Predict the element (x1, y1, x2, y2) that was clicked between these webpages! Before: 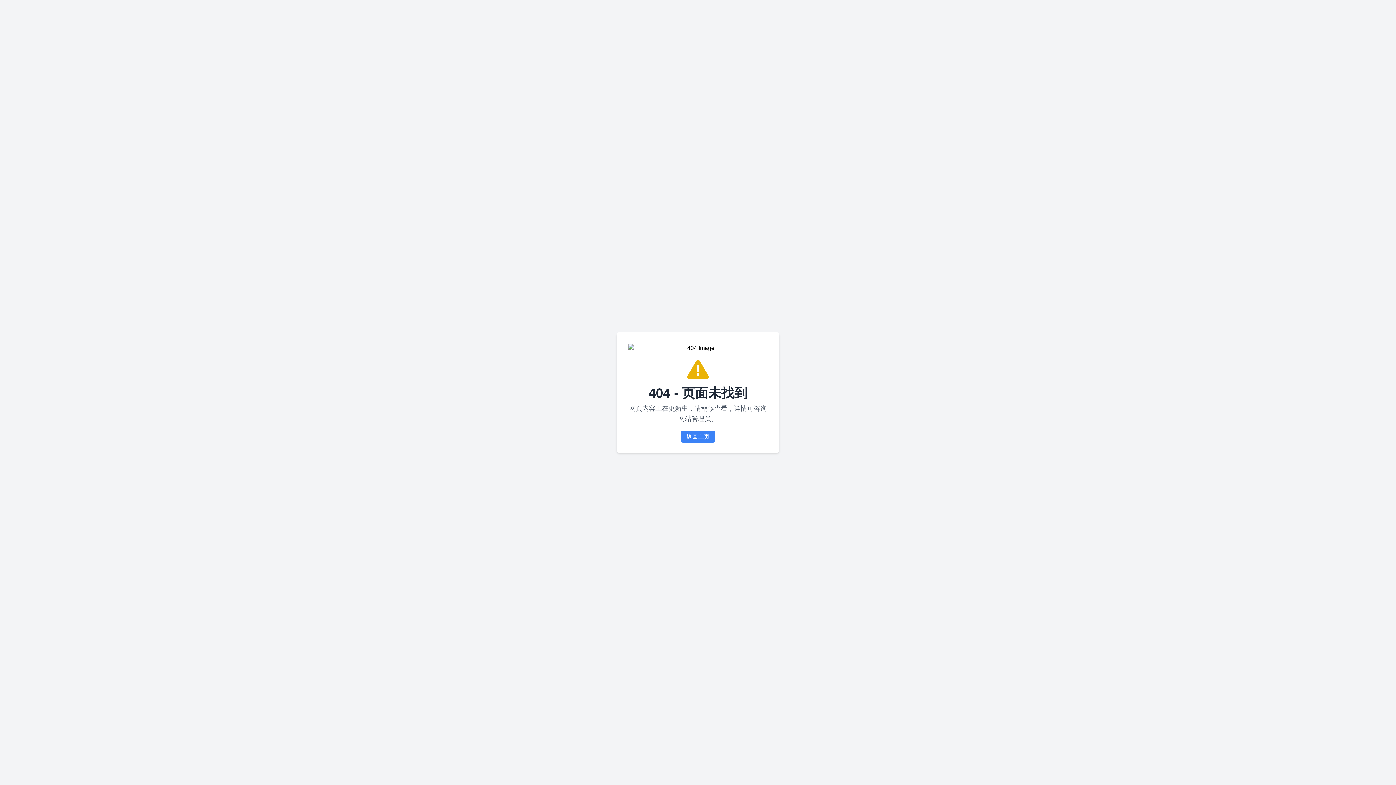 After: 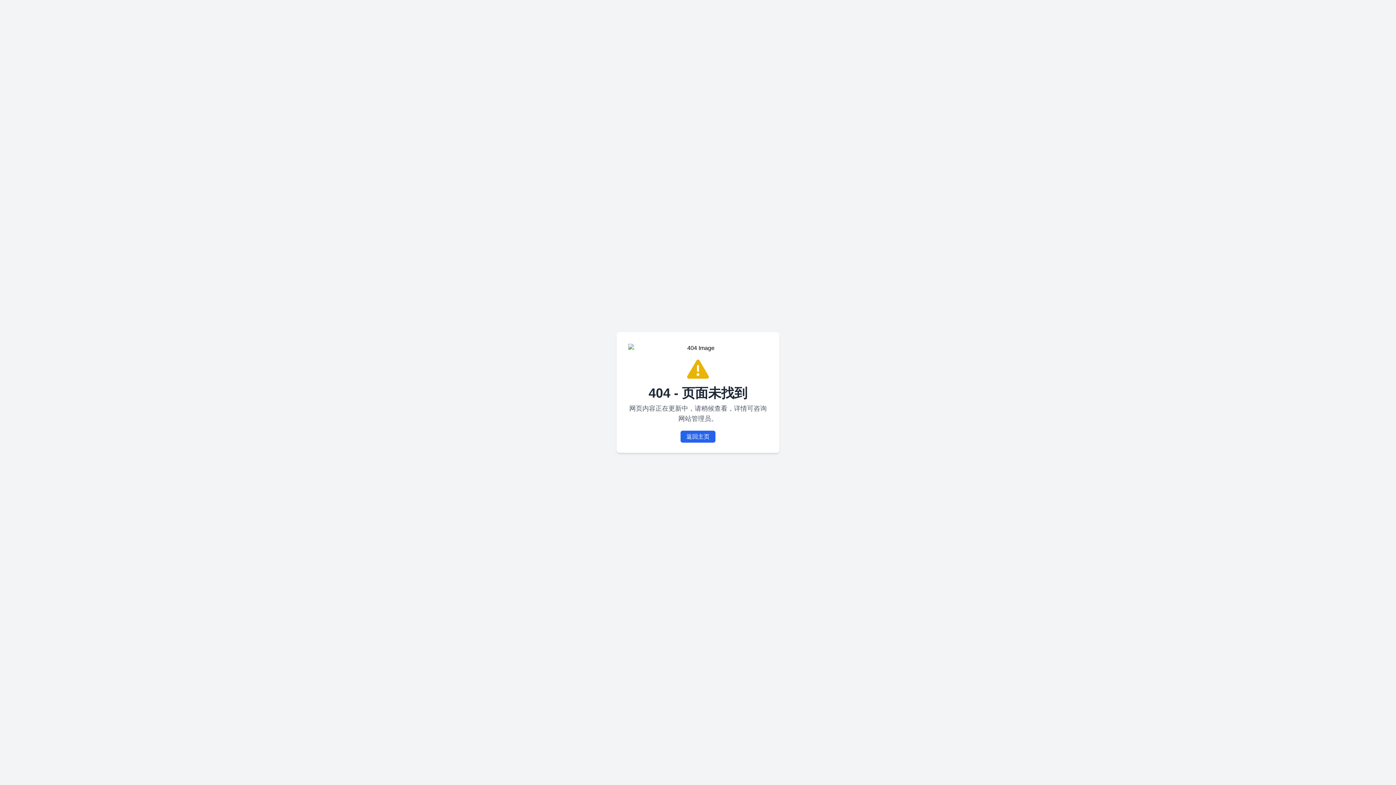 Action: bbox: (680, 430, 715, 442) label: 返回主页